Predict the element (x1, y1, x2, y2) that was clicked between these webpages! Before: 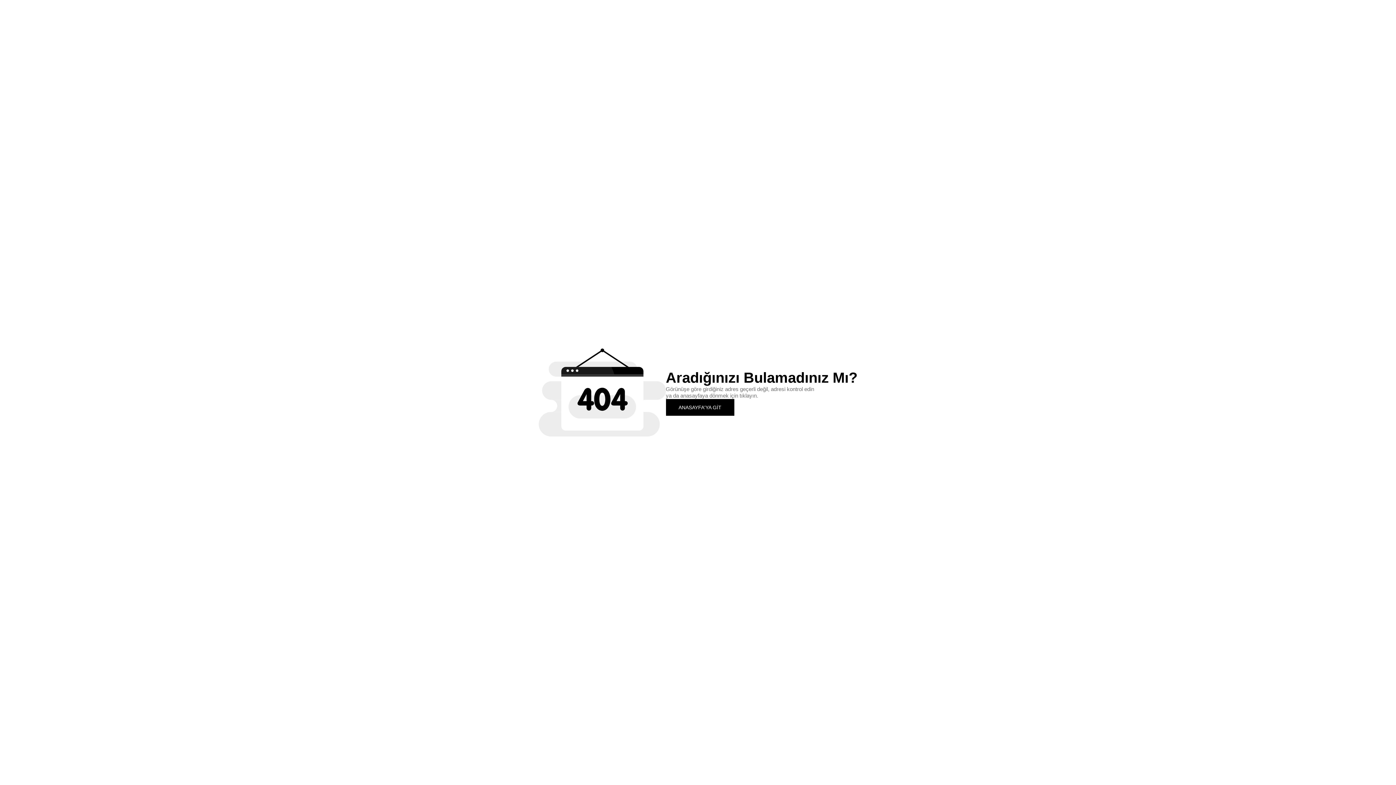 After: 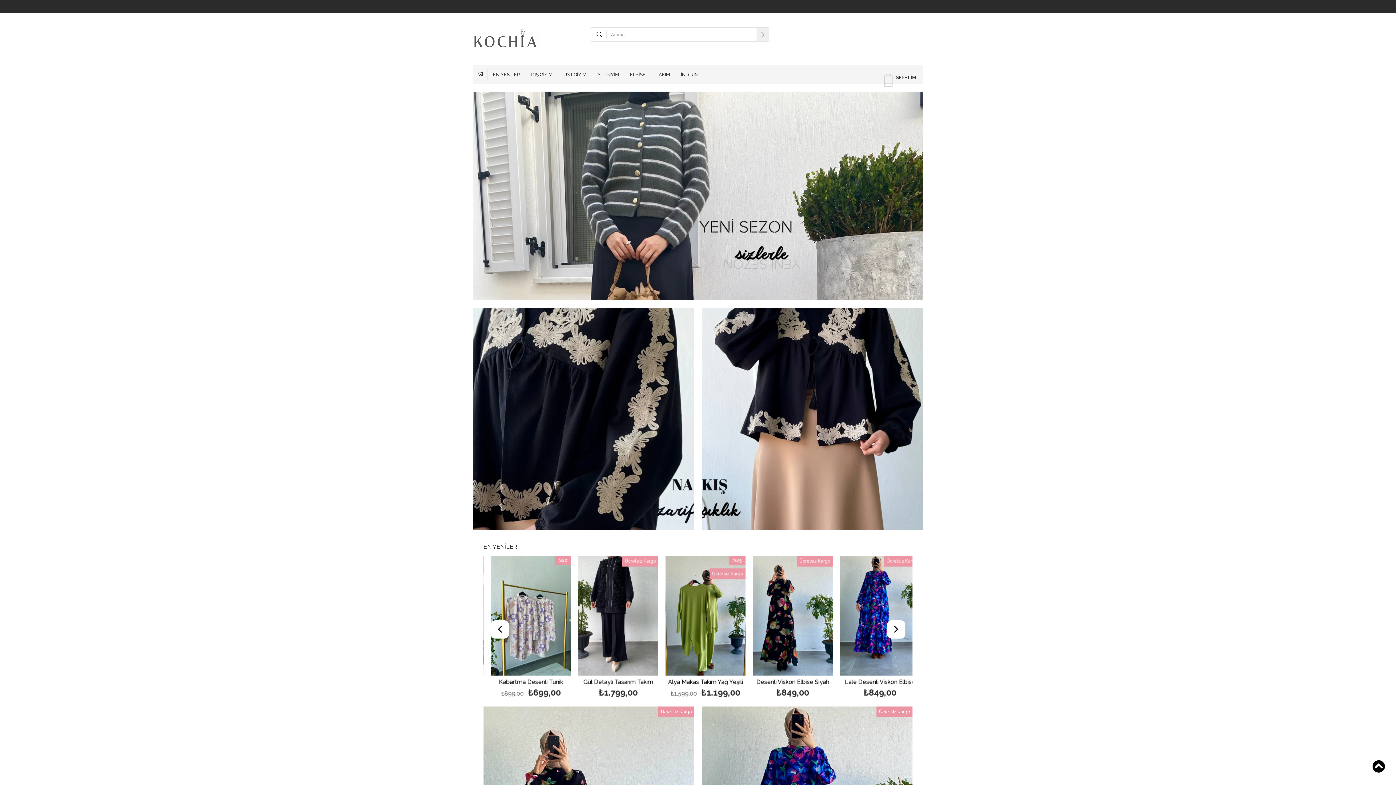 Action: bbox: (666, 399, 734, 415) label: ANASAYFA'YA GİT